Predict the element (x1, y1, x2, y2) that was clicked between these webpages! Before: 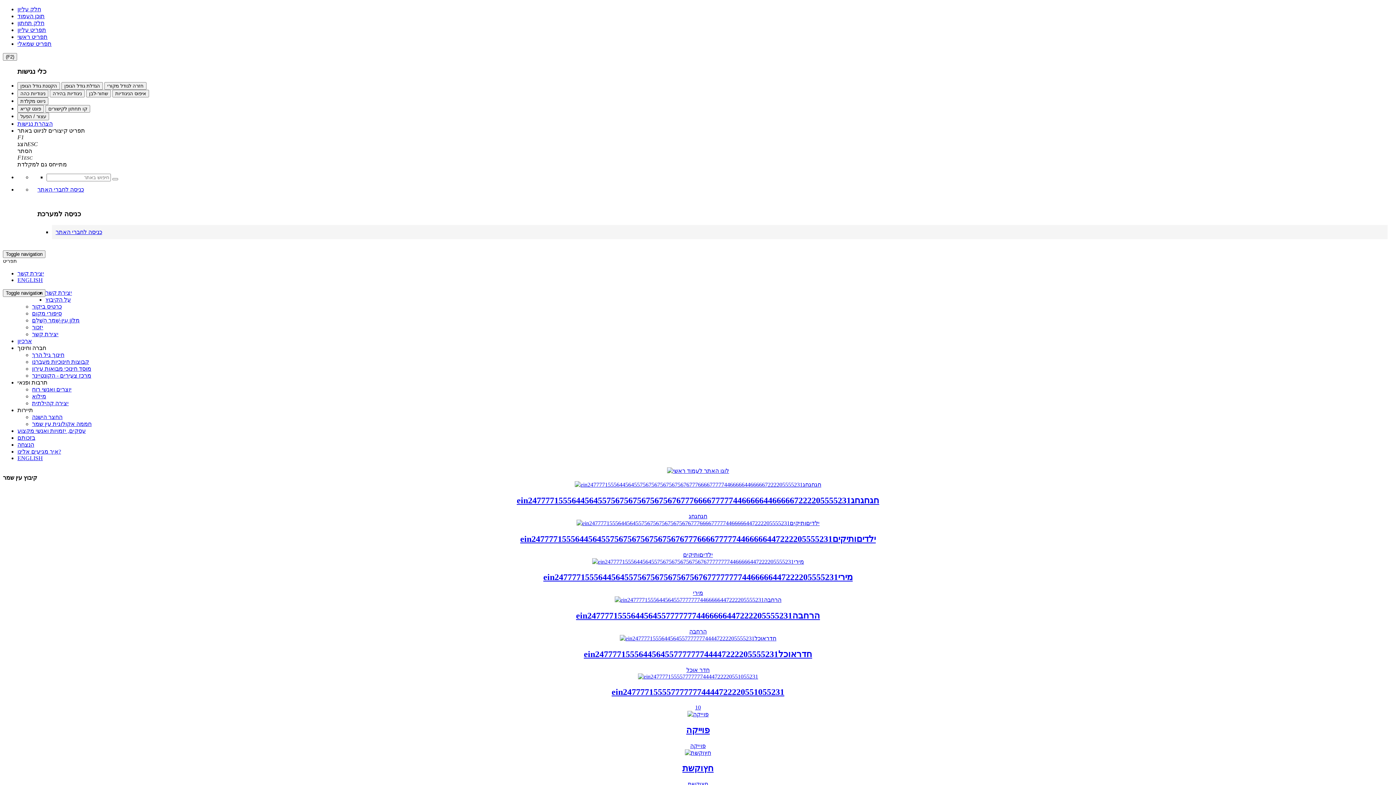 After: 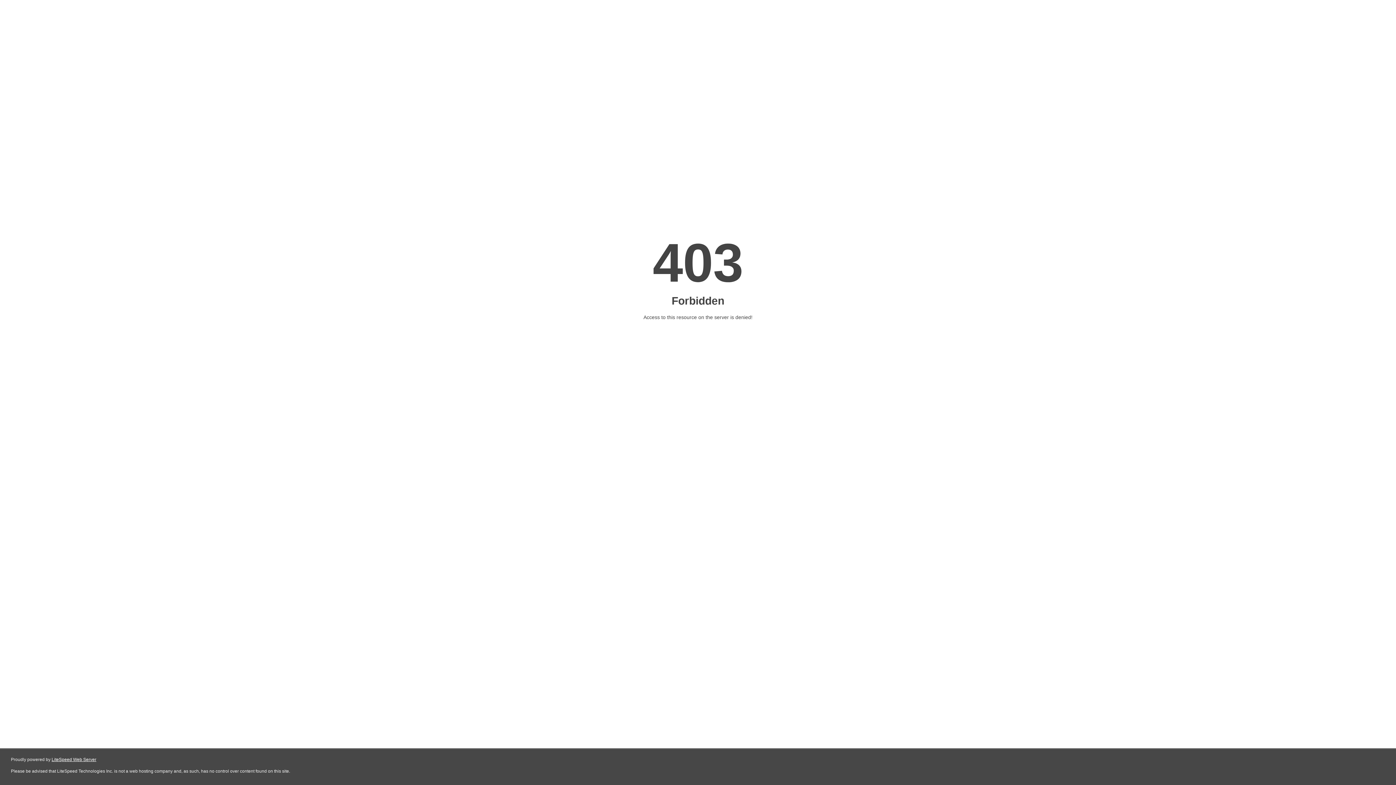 Action: label: החצר הישנה bbox: (32, 414, 62, 420)